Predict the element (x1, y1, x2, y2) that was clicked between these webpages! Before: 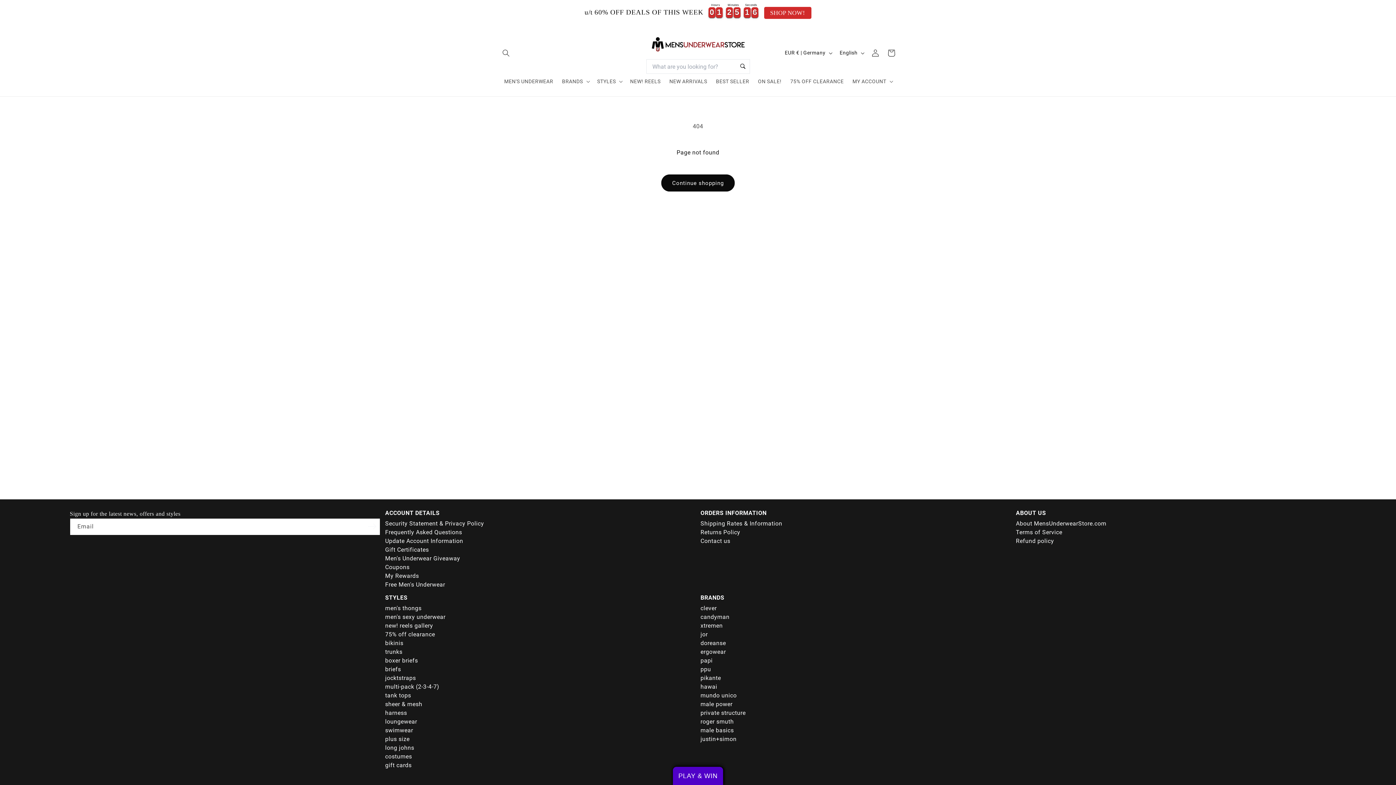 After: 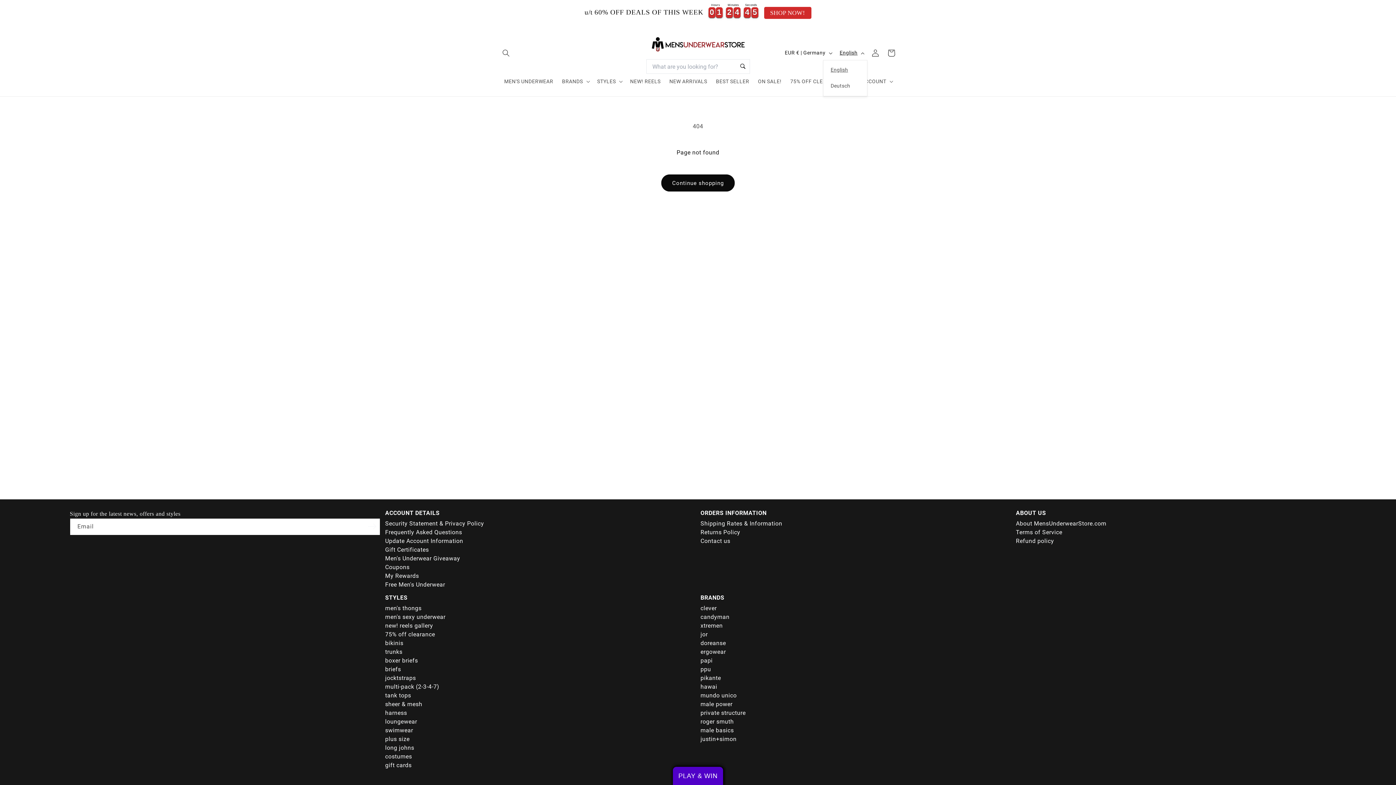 Action: label: English bbox: (835, 46, 867, 59)